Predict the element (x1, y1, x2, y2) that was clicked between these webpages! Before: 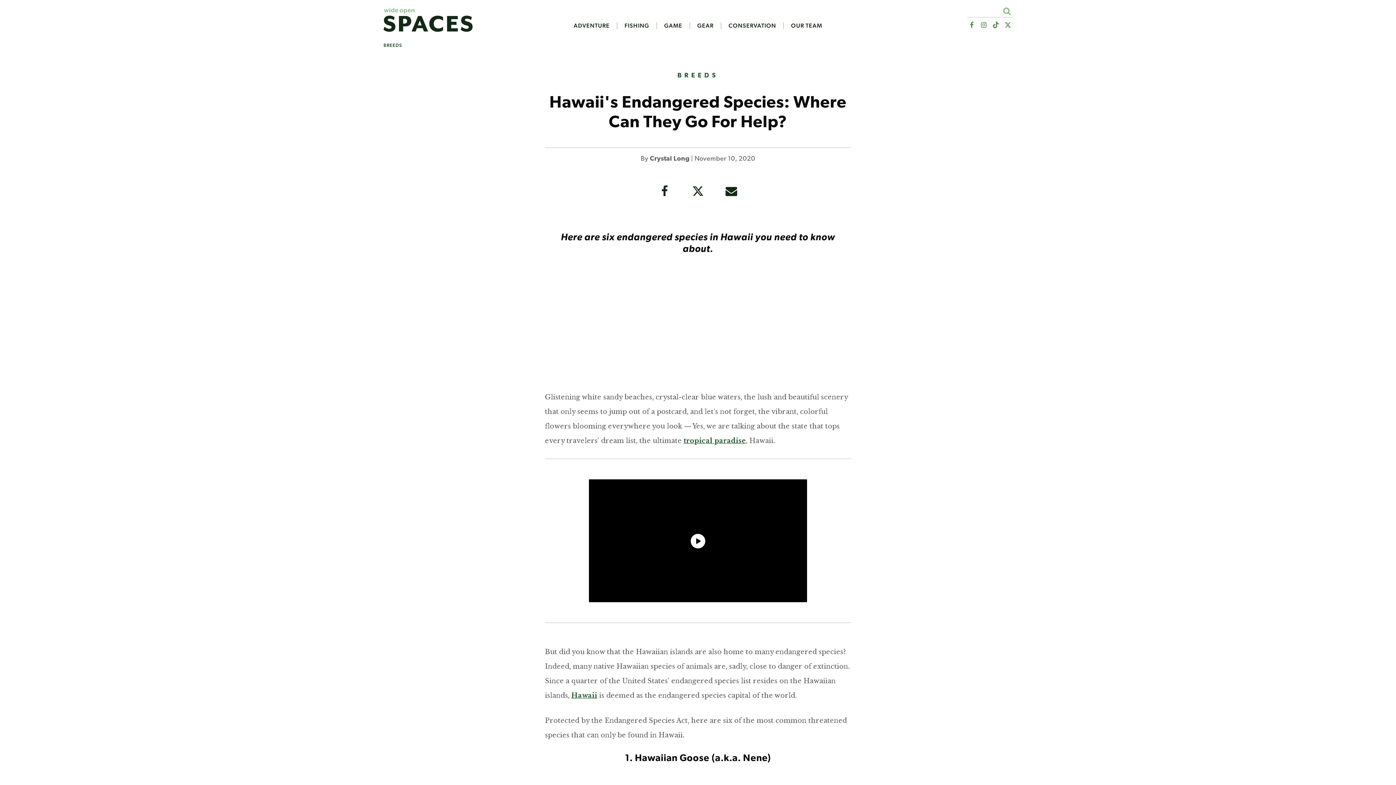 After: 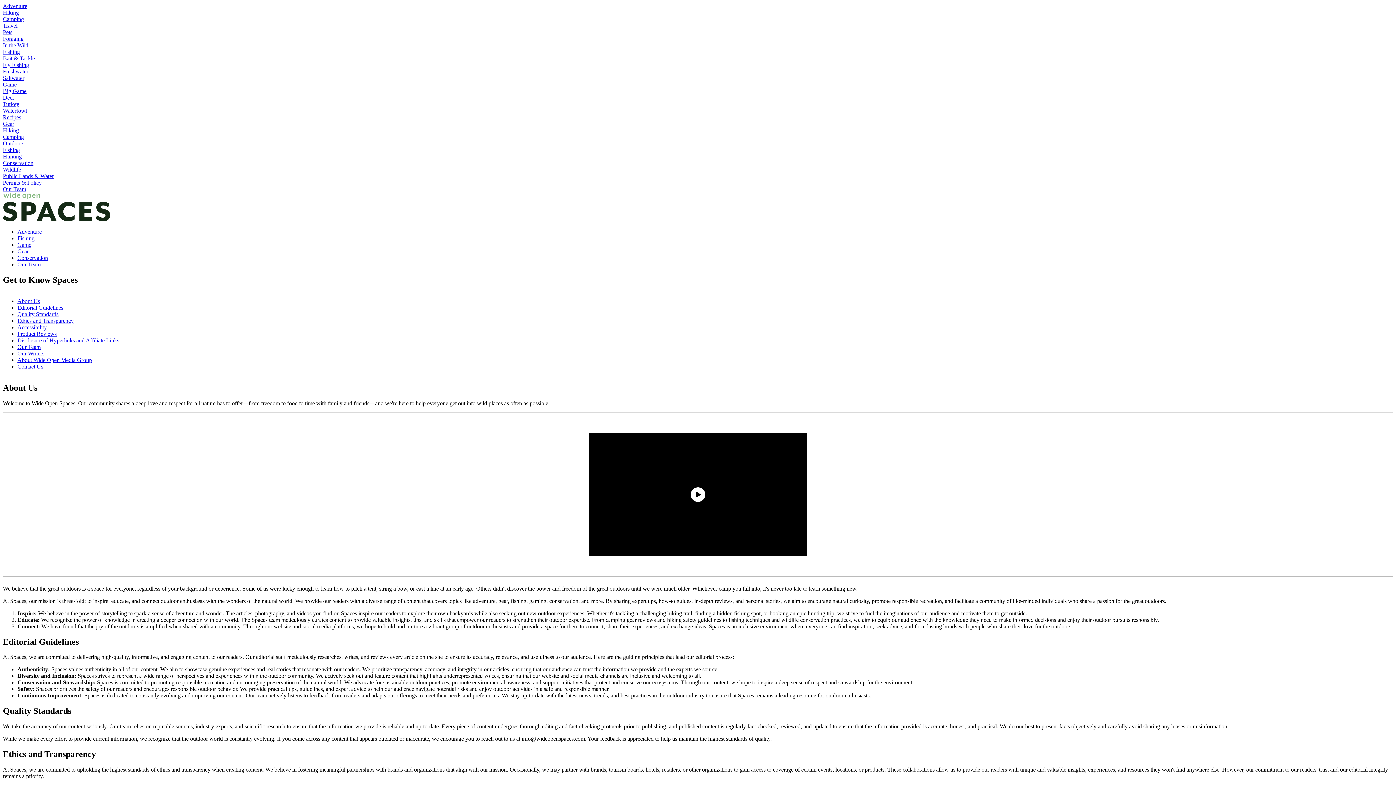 Action: label: OUR TEAM bbox: (784, 22, 829, 29)